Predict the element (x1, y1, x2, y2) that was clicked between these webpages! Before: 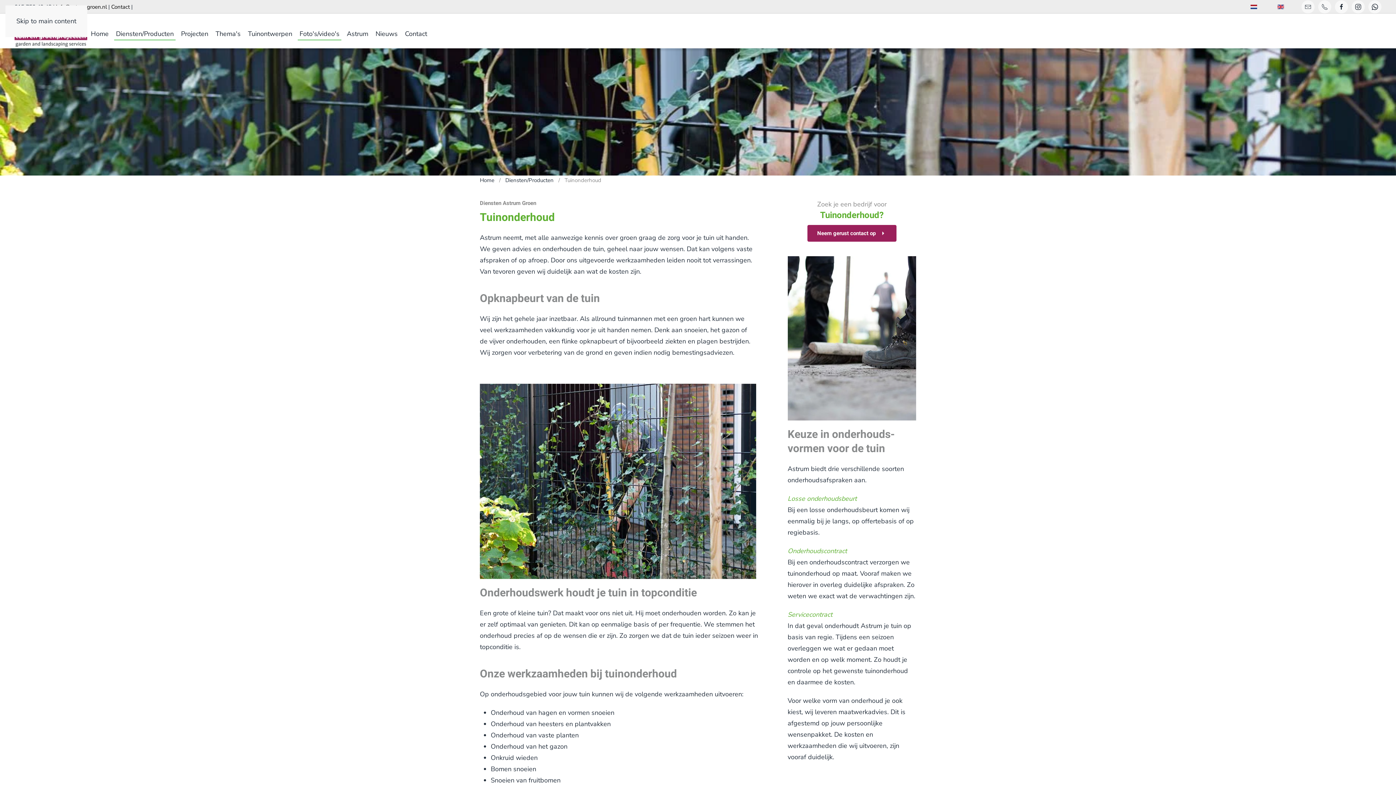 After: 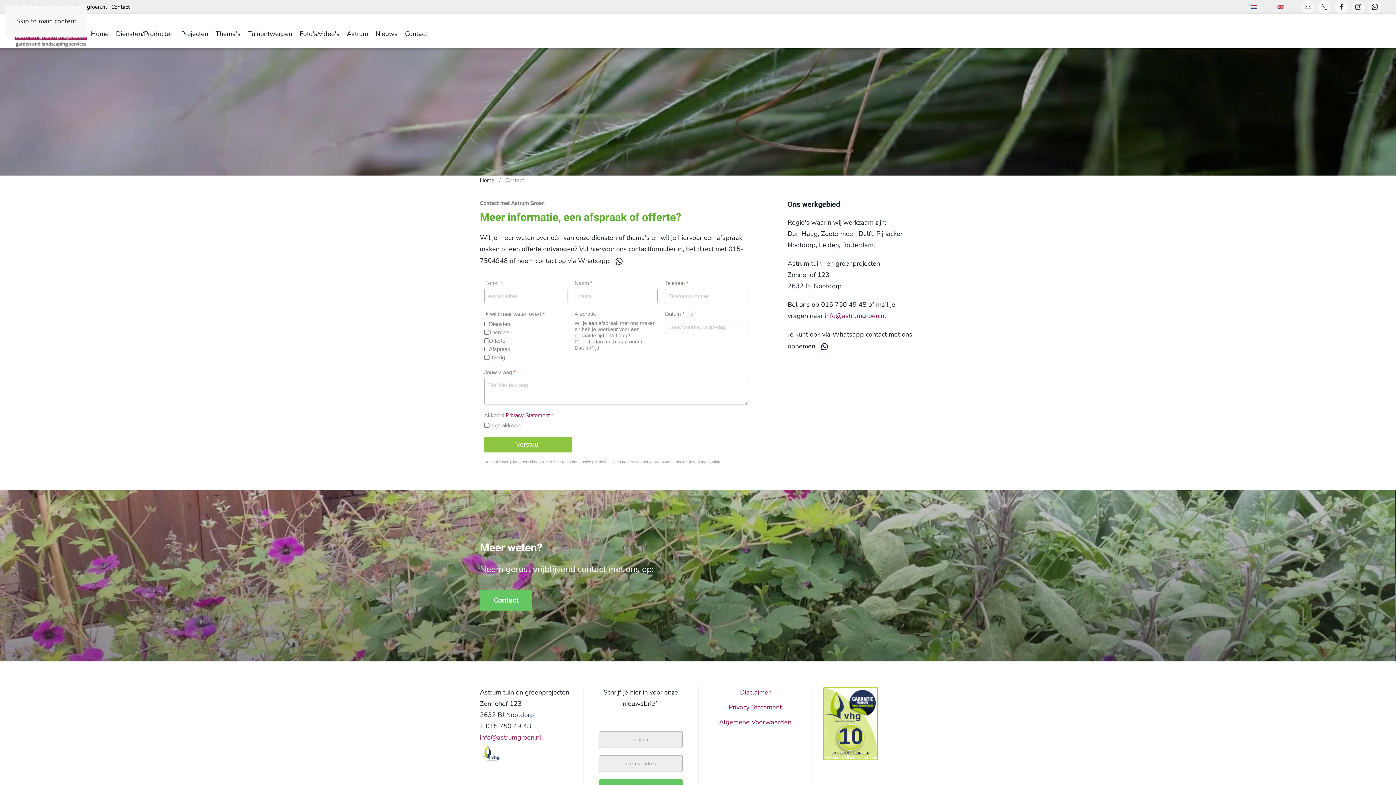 Action: bbox: (787, 333, 916, 342)